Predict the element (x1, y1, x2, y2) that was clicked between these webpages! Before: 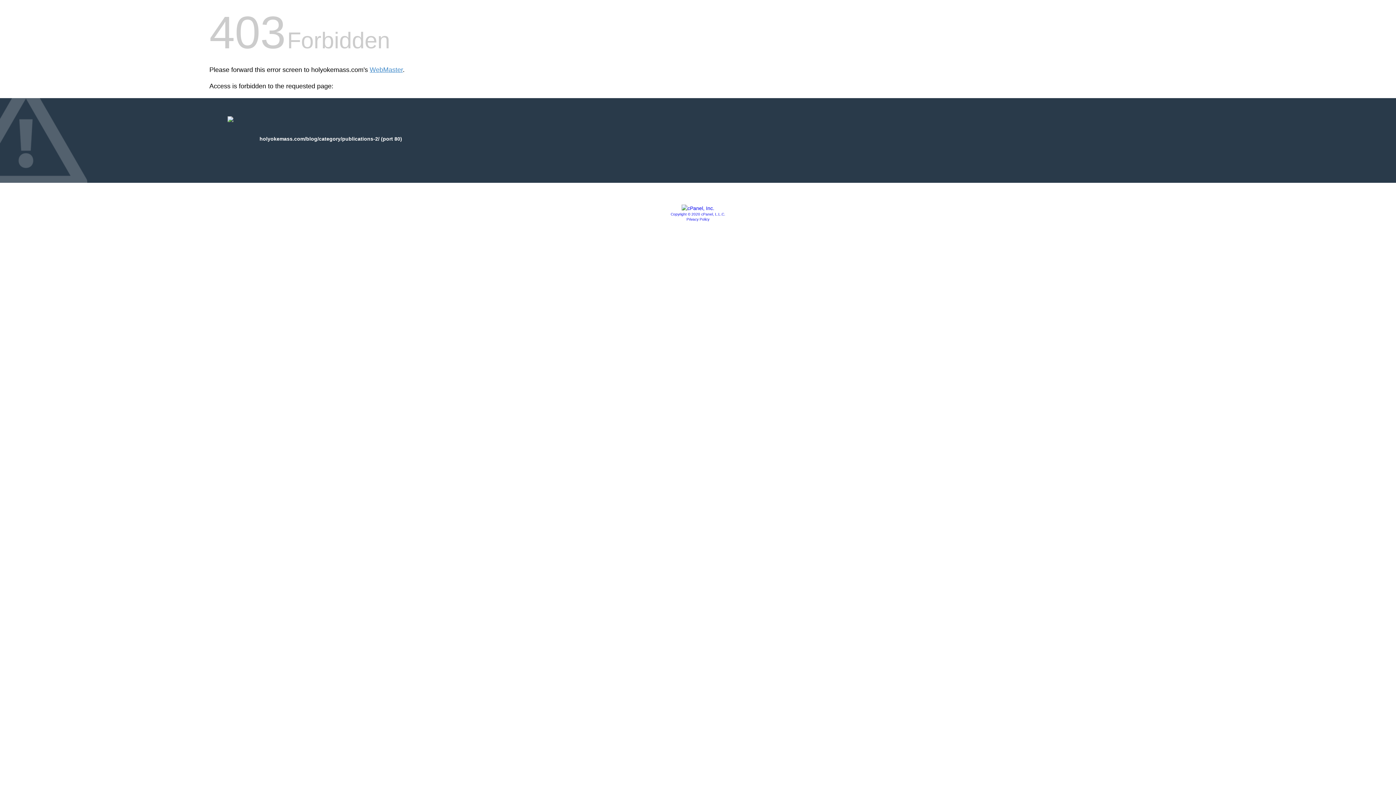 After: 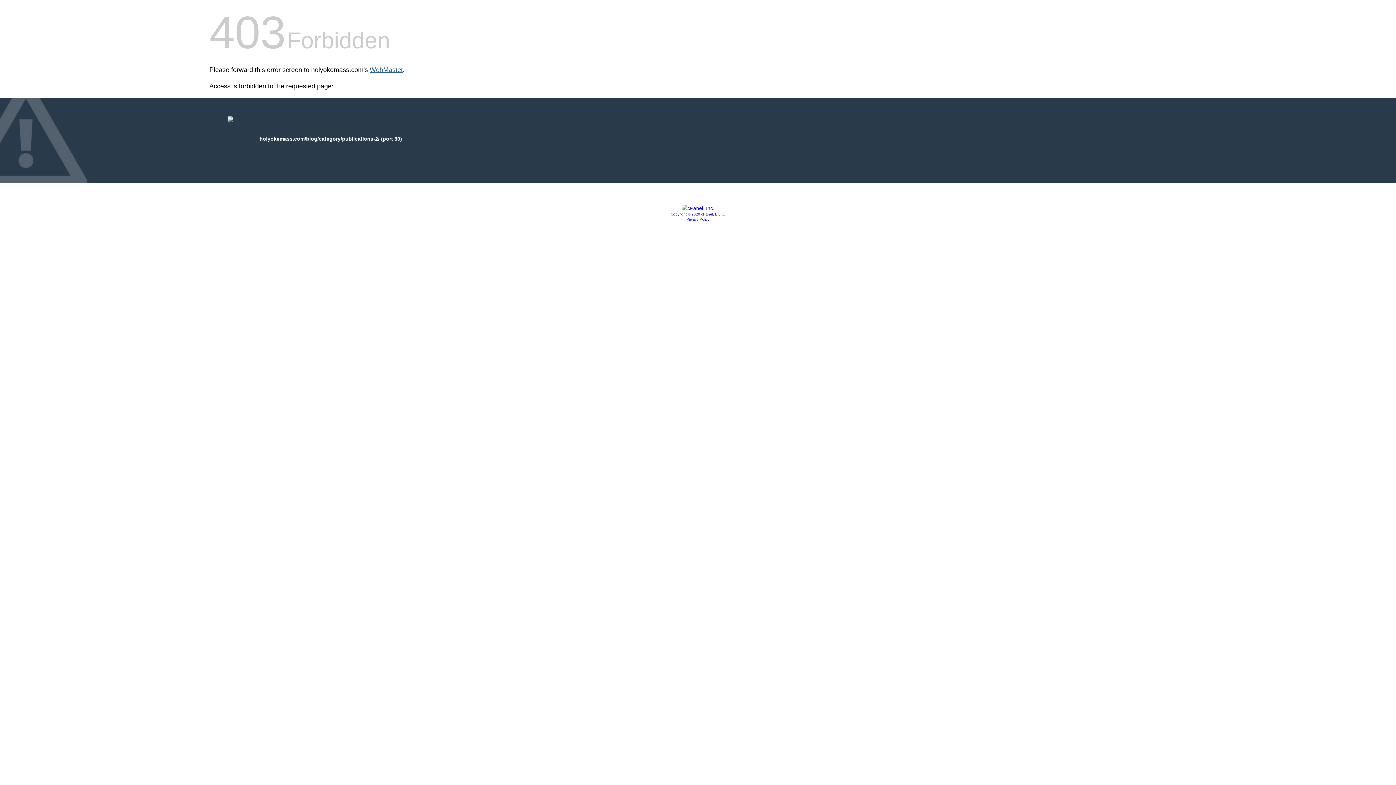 Action: label: WebMaster bbox: (369, 66, 402, 73)